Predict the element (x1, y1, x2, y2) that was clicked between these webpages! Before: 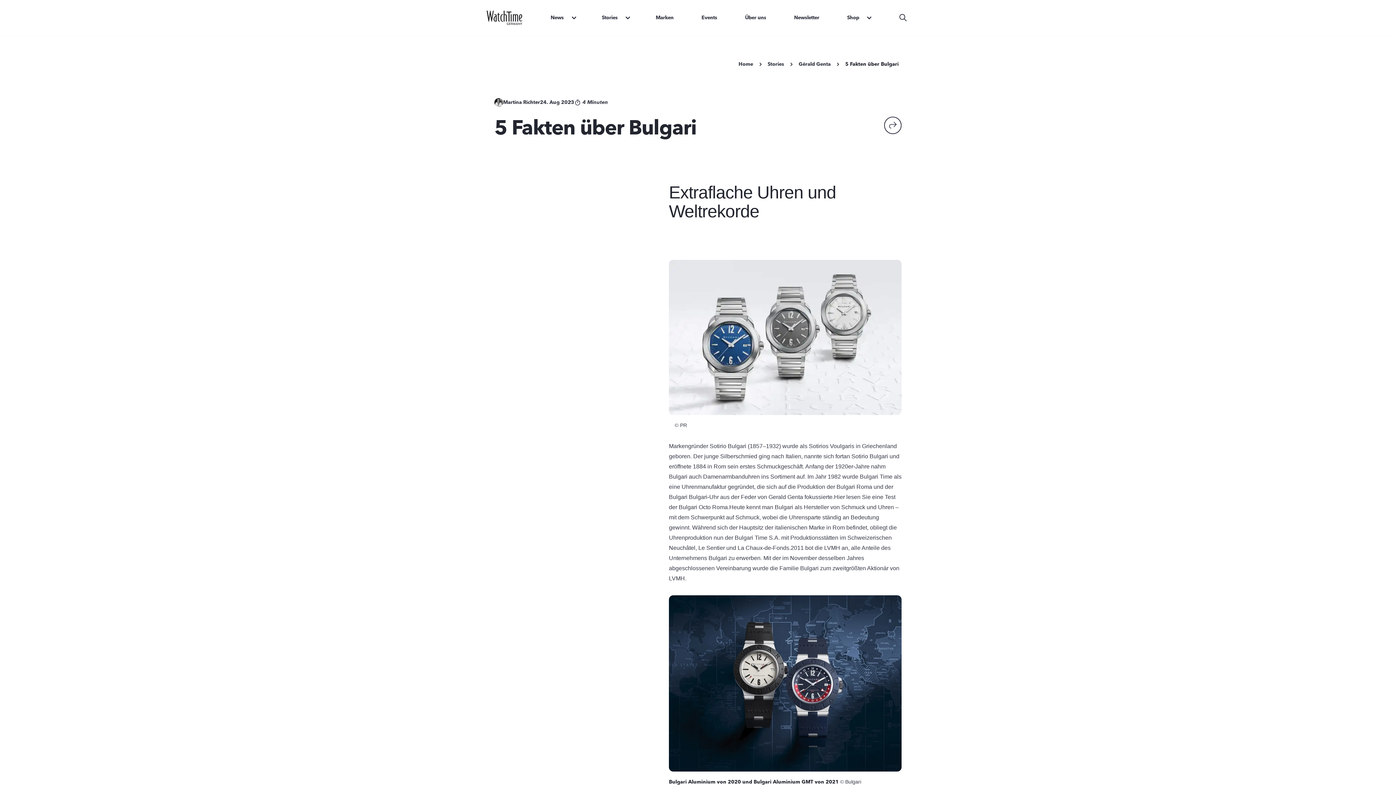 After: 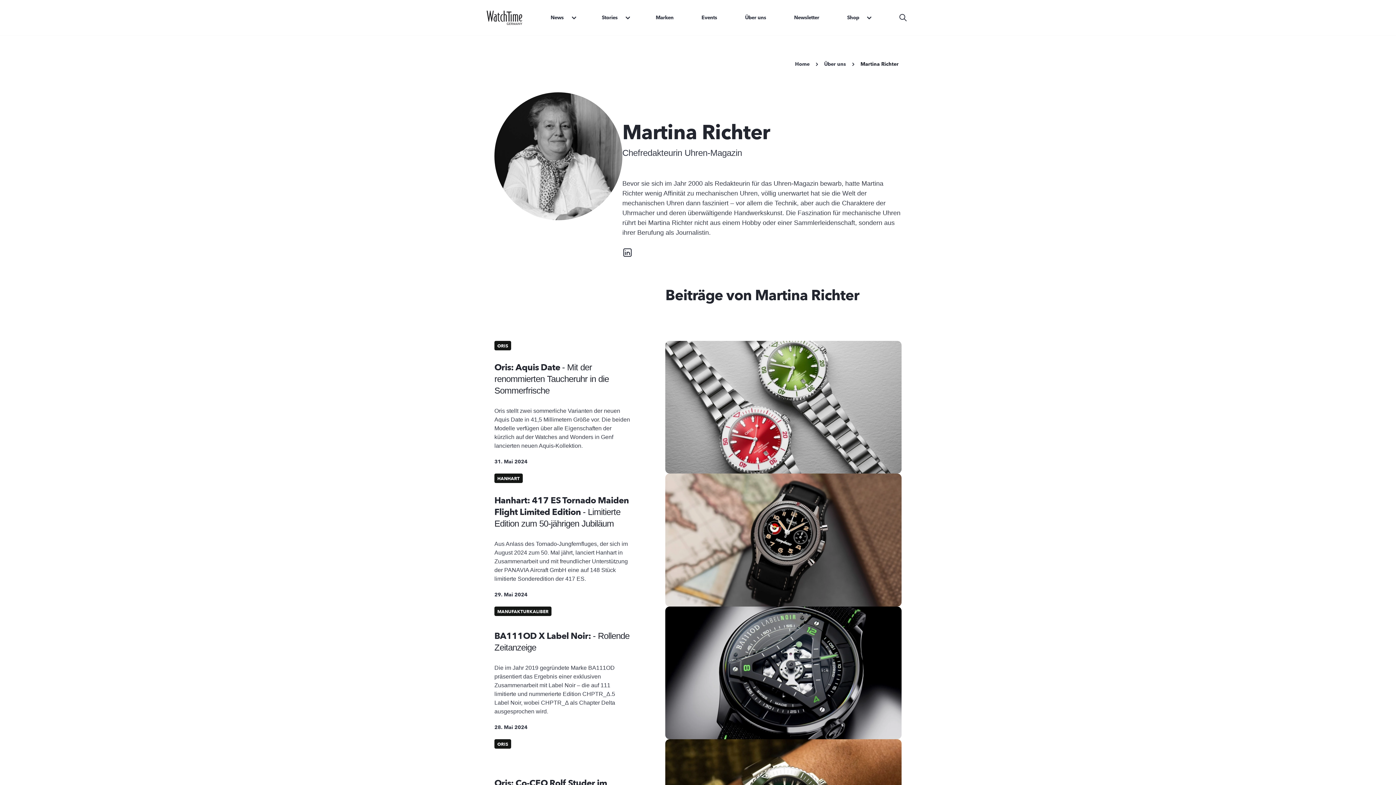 Action: bbox: (494, 98, 503, 106)